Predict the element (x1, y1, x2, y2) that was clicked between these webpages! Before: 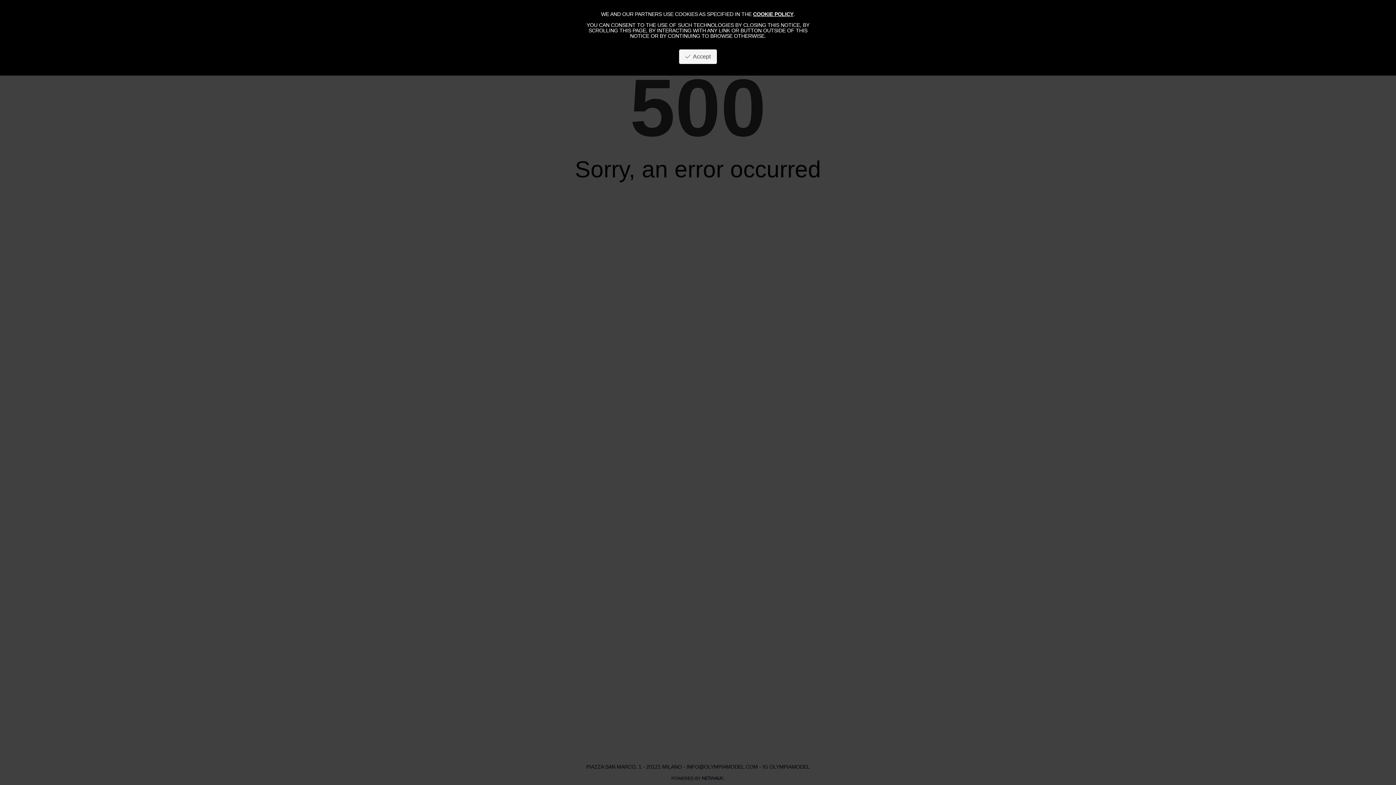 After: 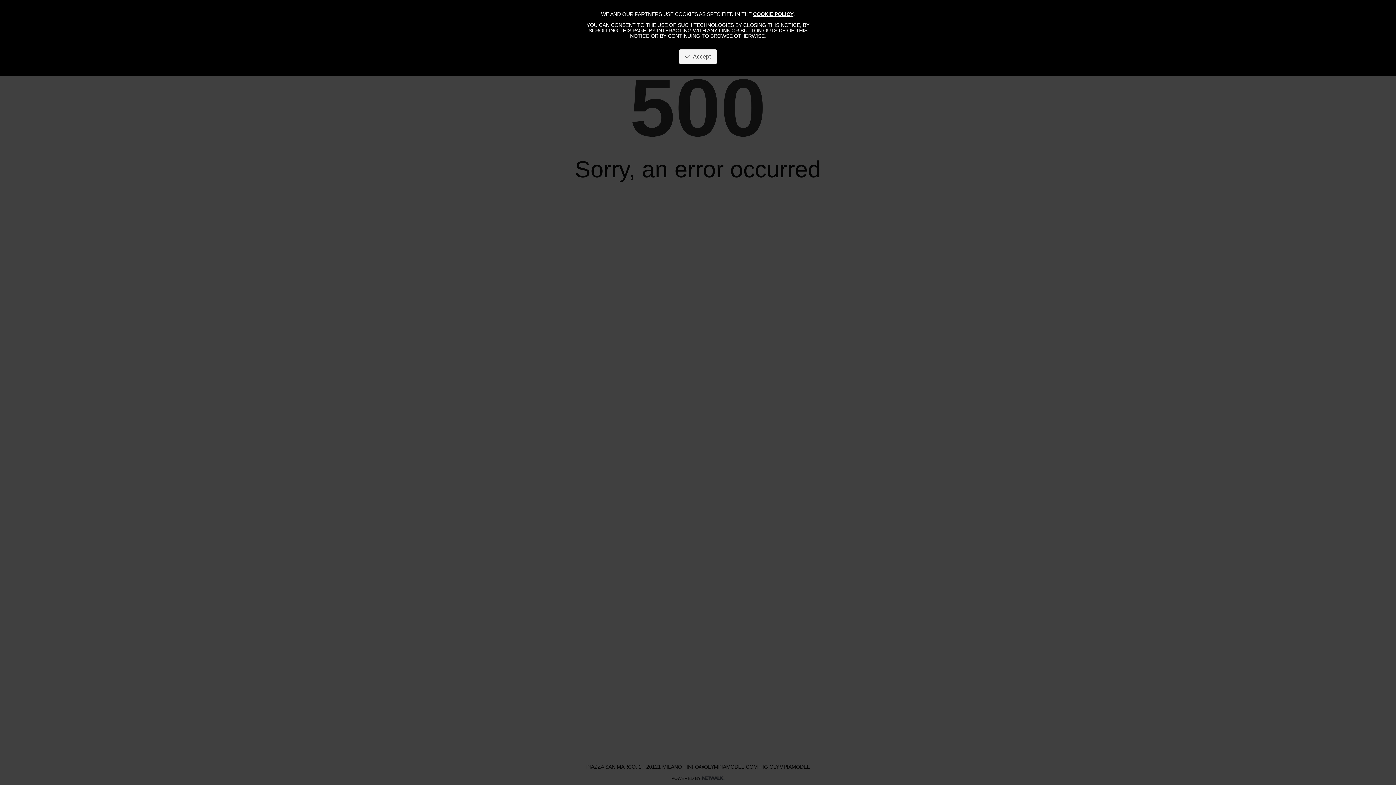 Action: bbox: (753, 11, 793, 17) label: COOKIE POLICY